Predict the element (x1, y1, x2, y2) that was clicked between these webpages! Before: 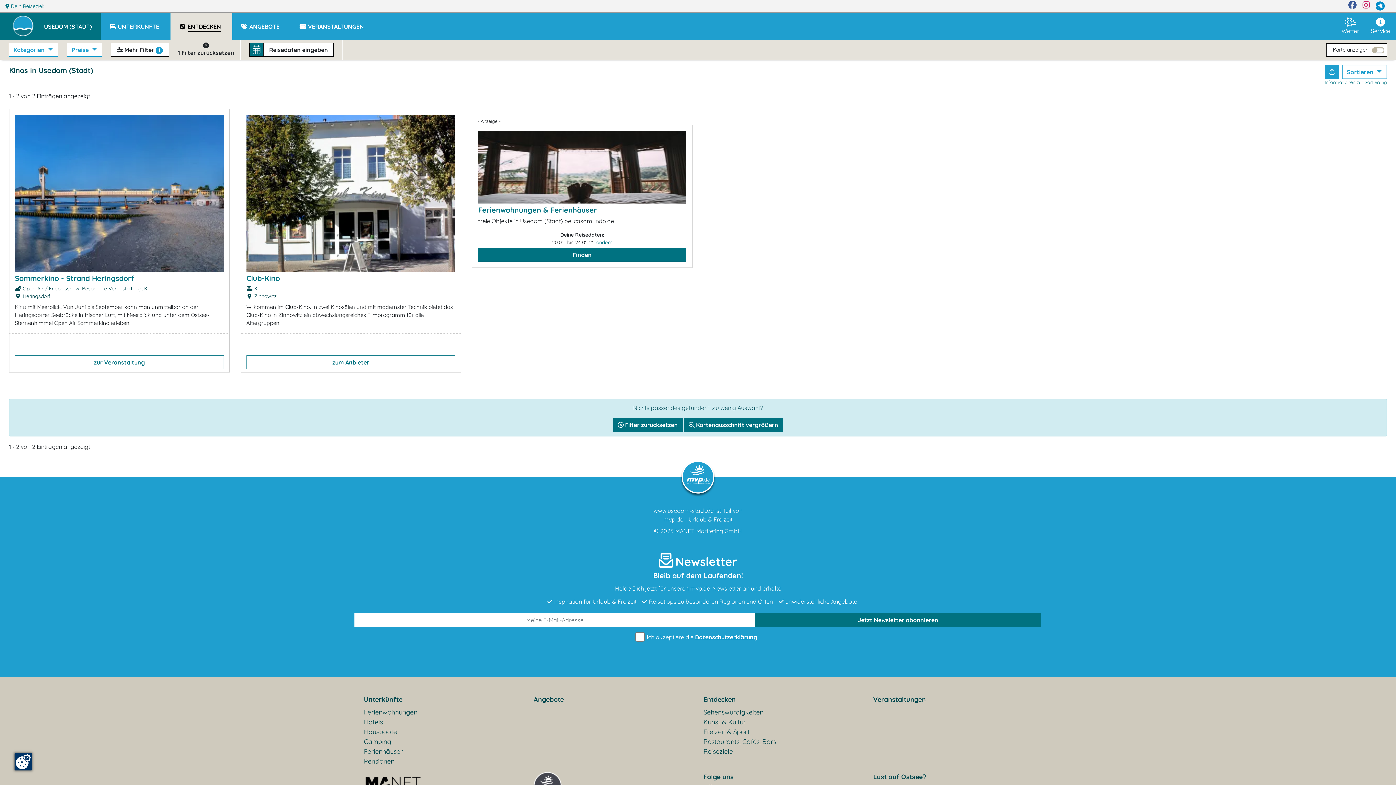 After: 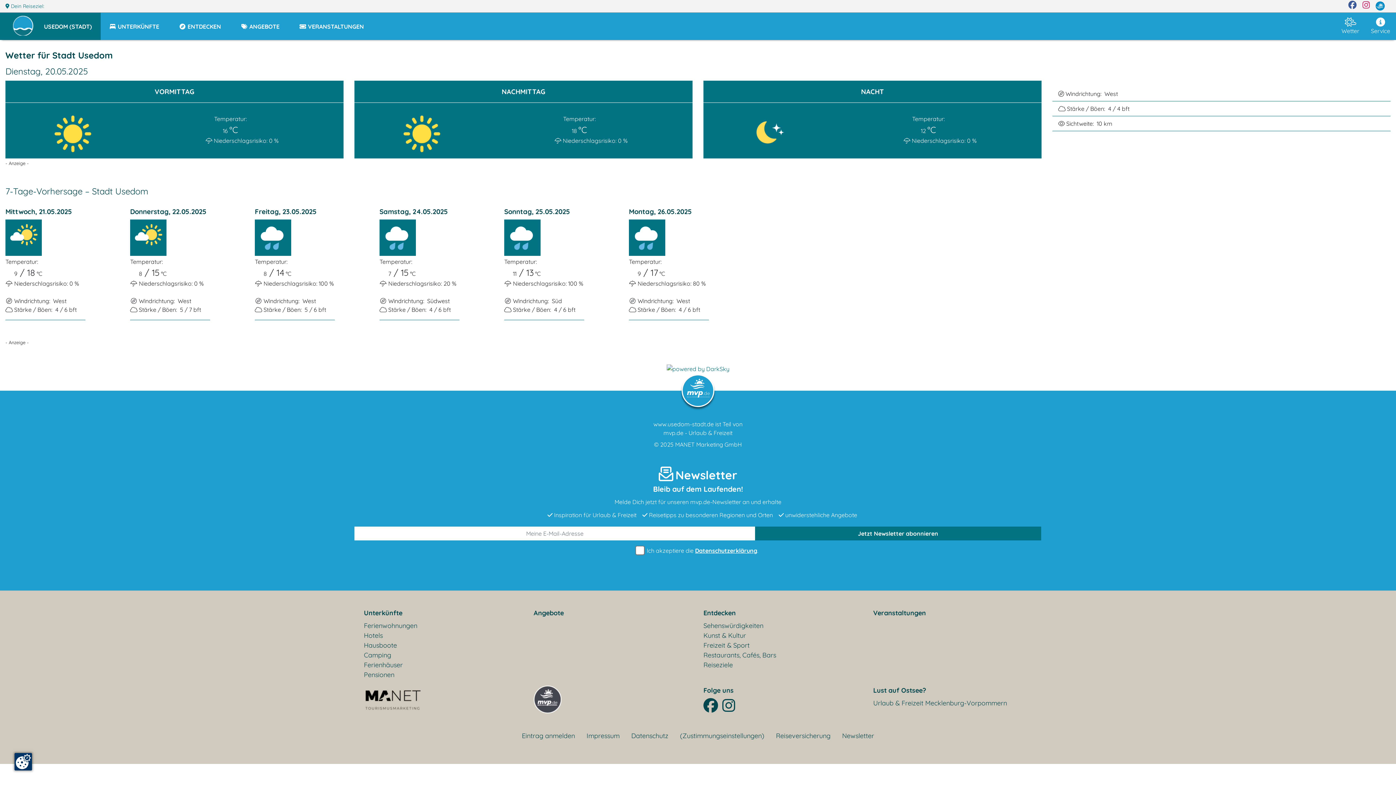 Action: label: Wetter bbox: (1341, 17, 1365, 35)